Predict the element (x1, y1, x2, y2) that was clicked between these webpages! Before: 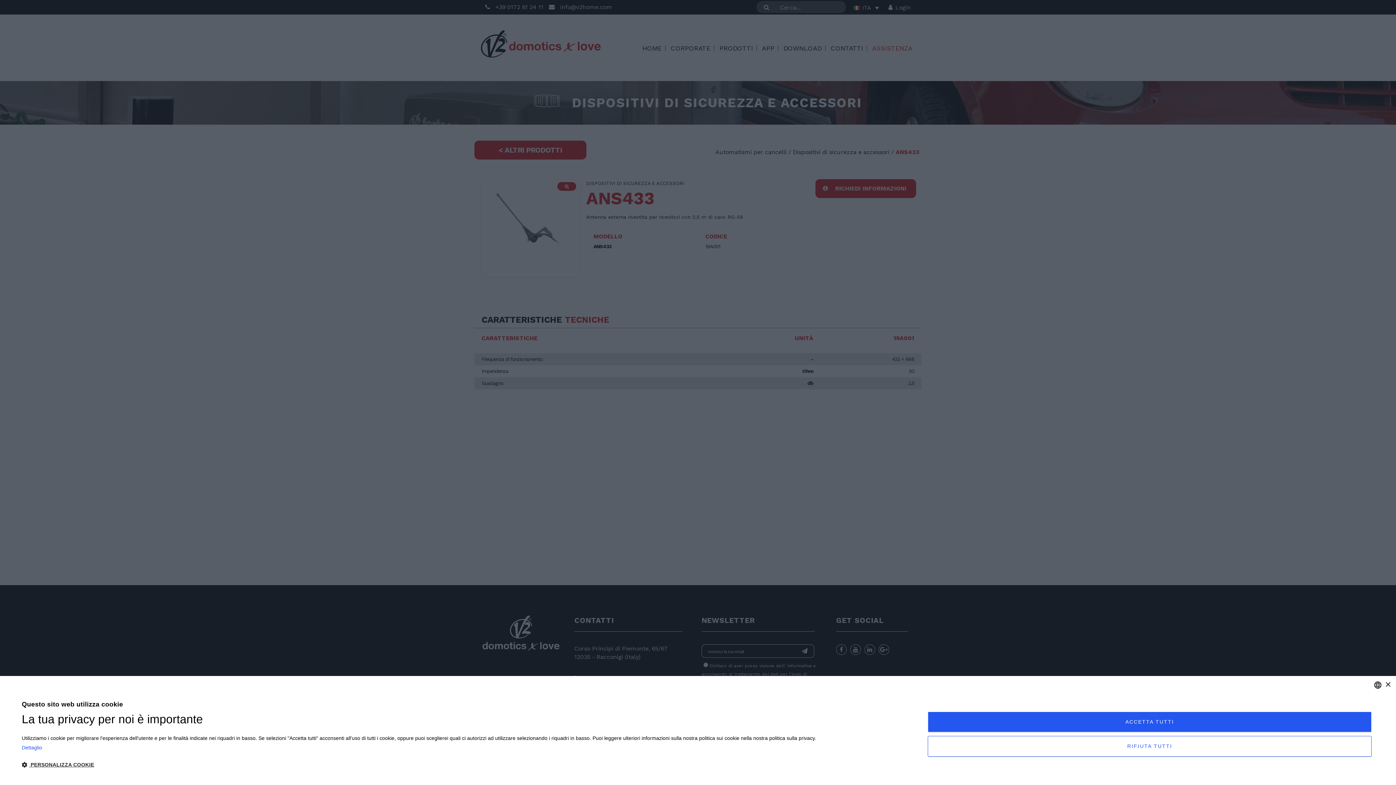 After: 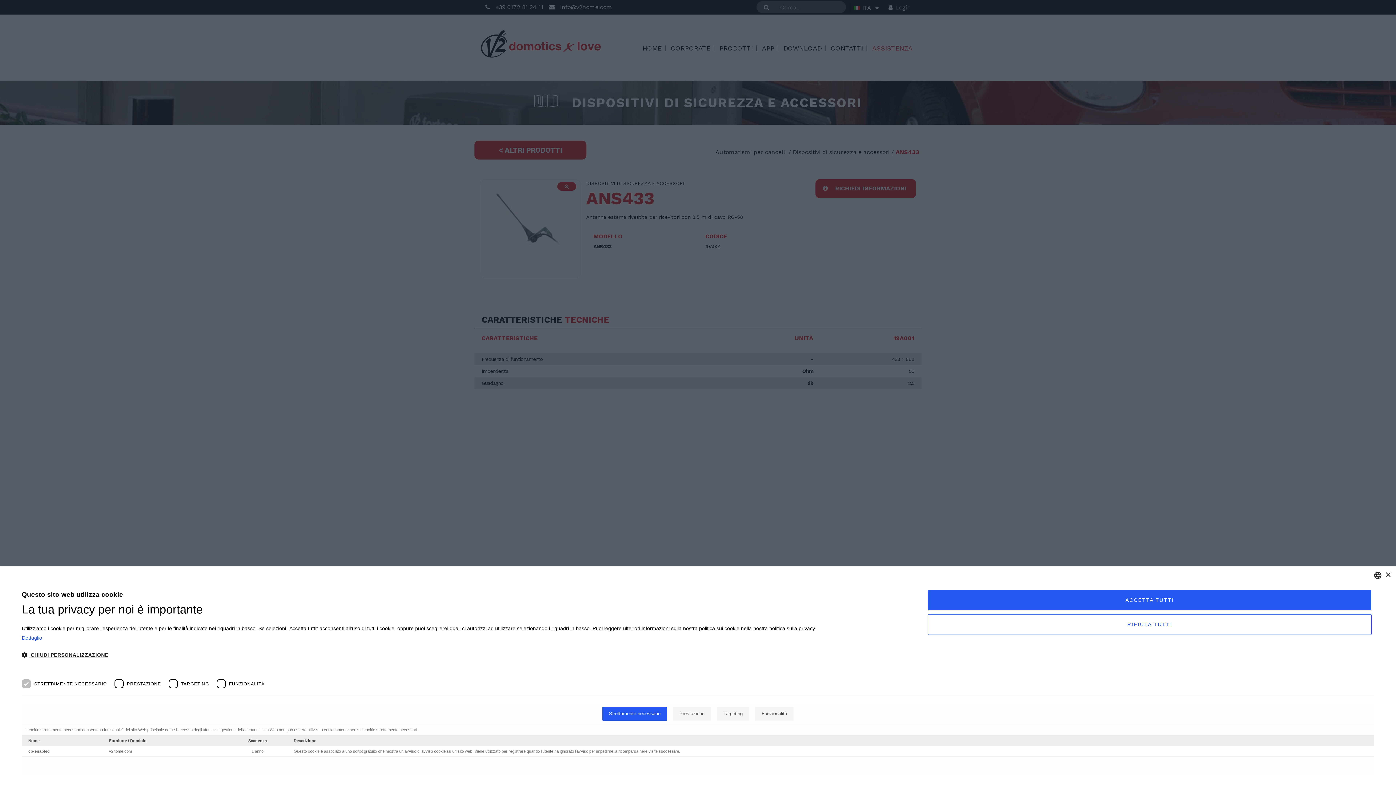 Action: bbox: (21, 761, 816, 769) label:  PERSONALIZZA COOKIE